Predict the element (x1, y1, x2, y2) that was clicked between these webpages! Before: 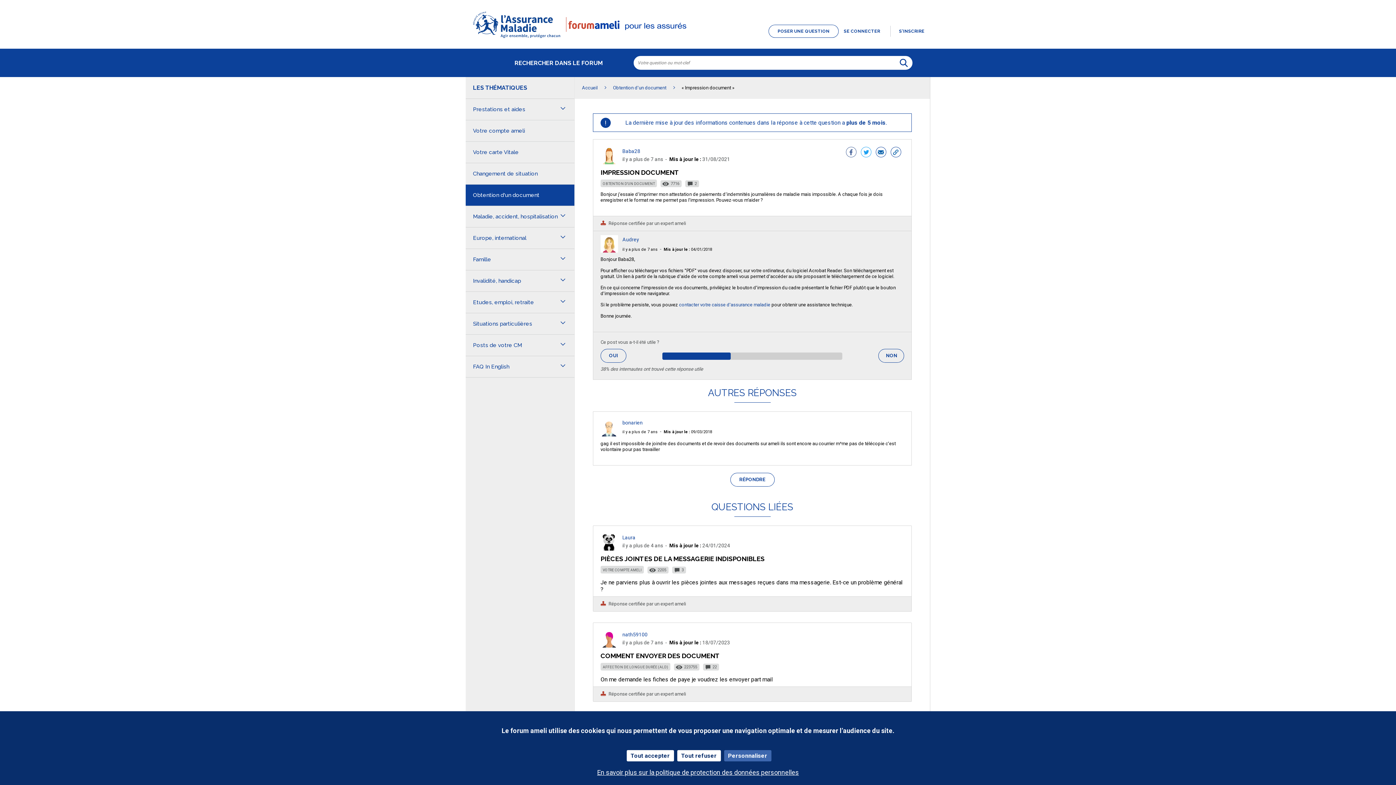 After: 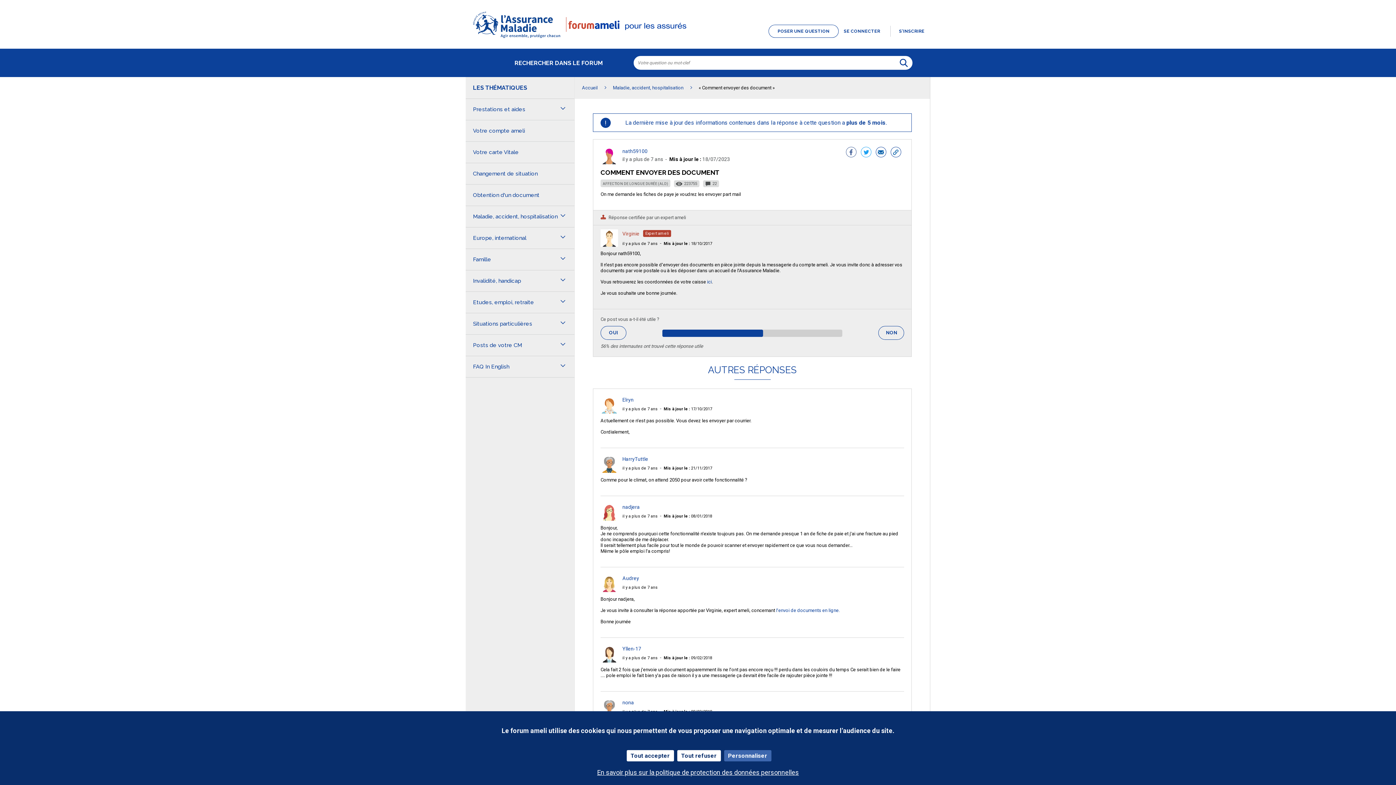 Action: label: COMMENT ENVOYER DES DOCUMENT bbox: (600, 652, 720, 663)